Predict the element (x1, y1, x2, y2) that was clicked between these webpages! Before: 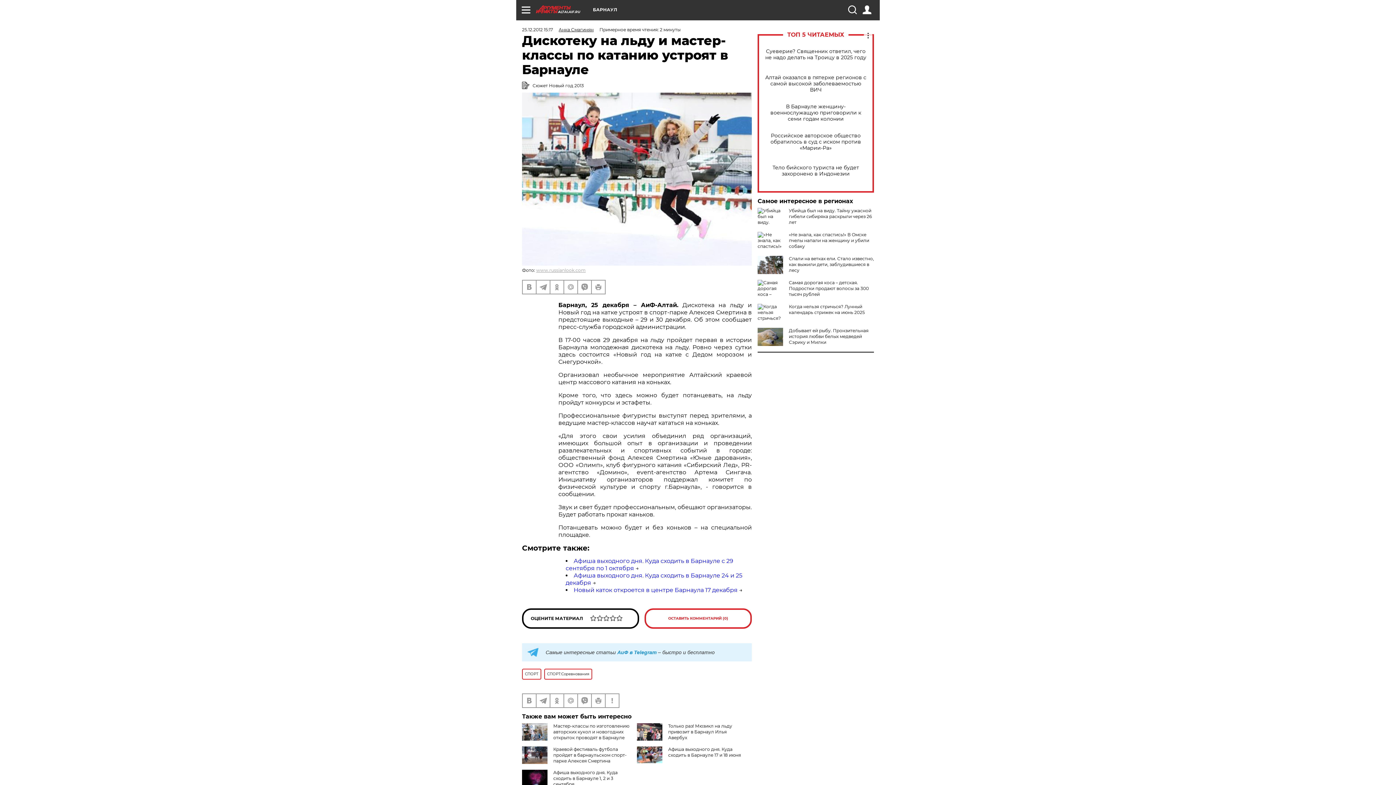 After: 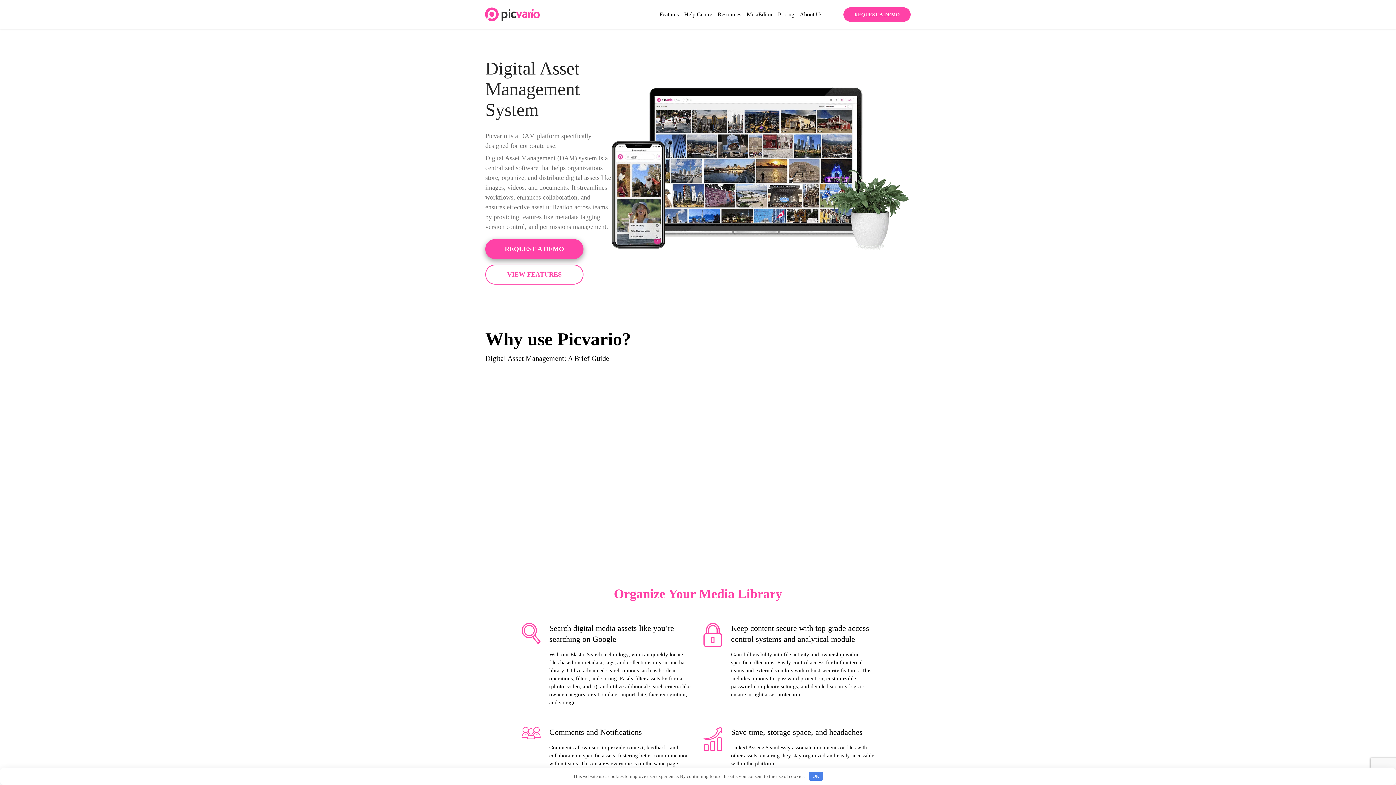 Action: bbox: (536, 267, 585, 273) label: www.russianlook.com